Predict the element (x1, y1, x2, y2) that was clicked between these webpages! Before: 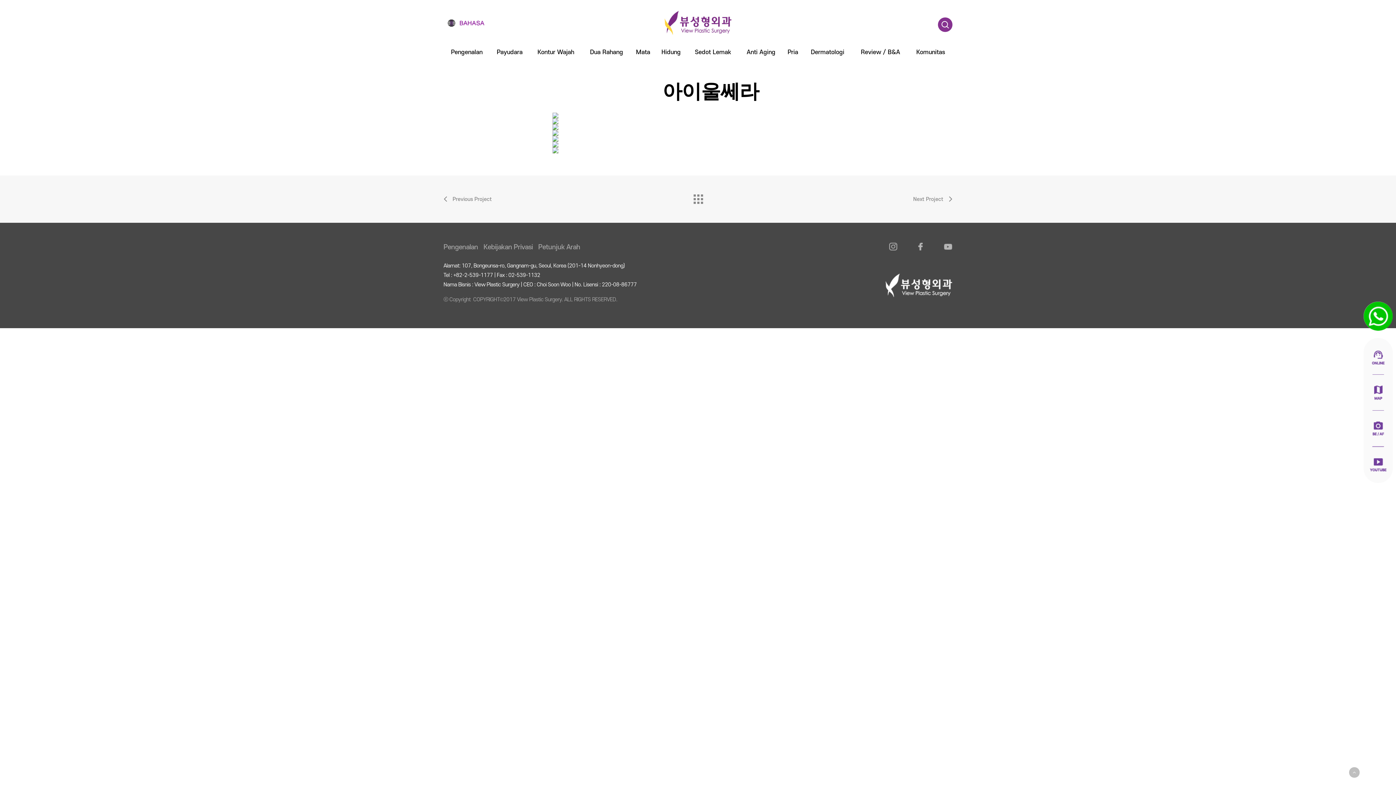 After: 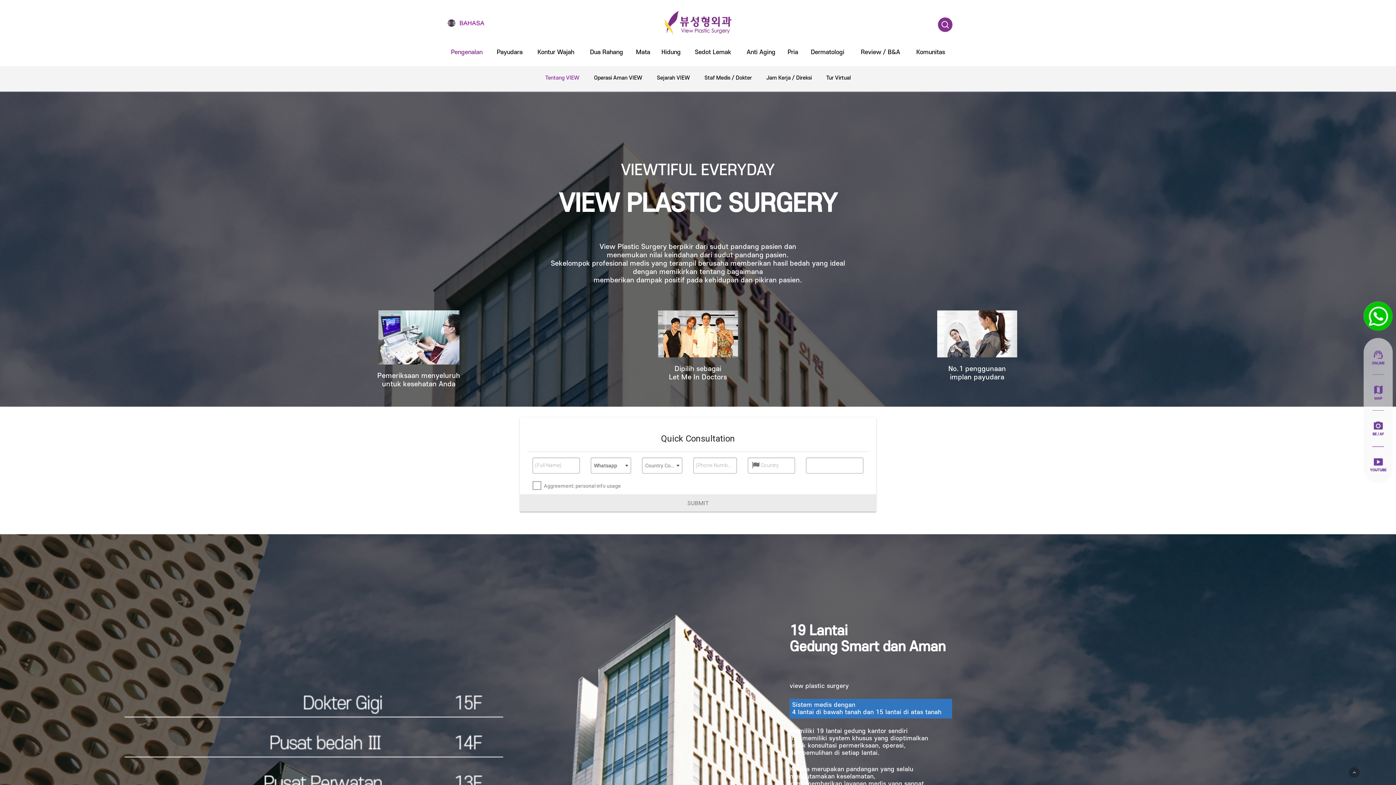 Action: label: Pengenalan bbox: (443, 242, 478, 252)